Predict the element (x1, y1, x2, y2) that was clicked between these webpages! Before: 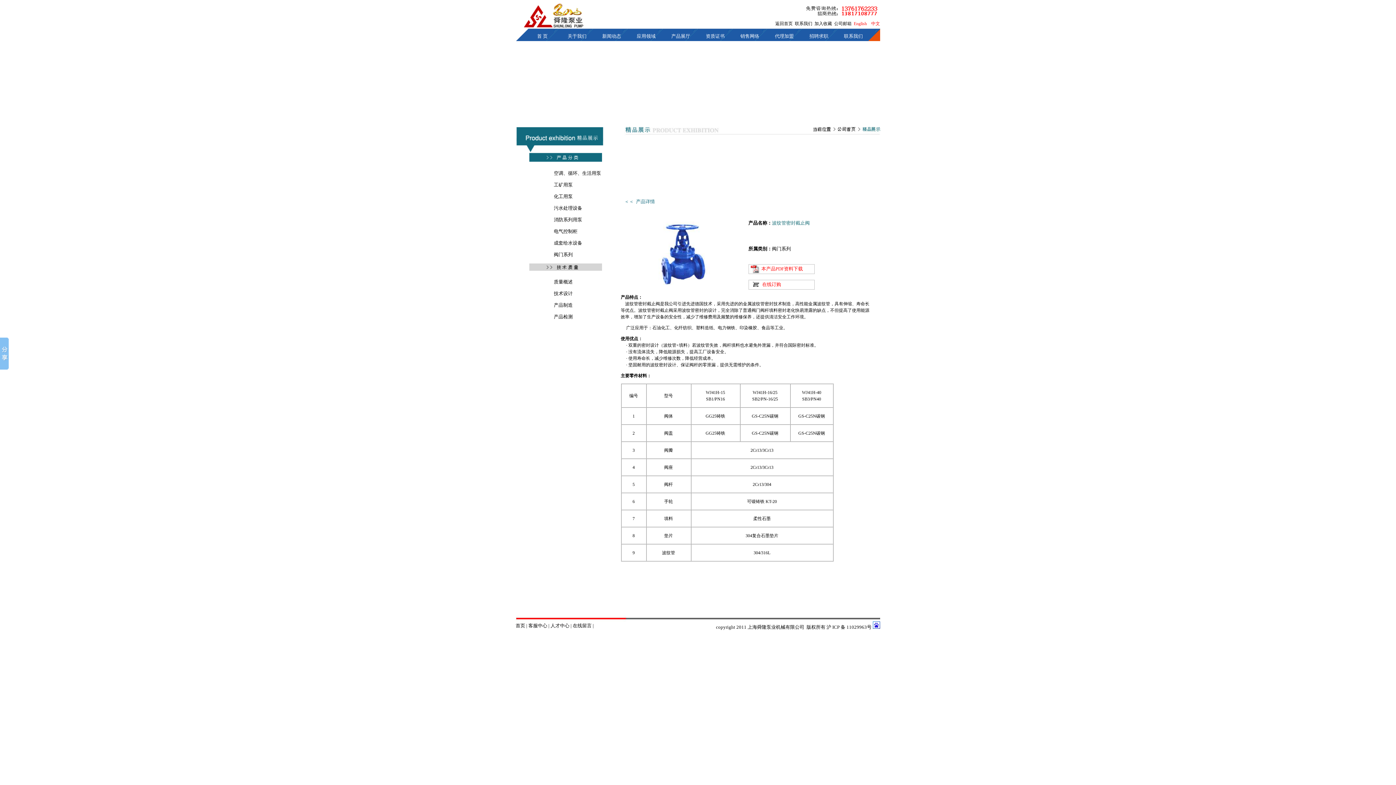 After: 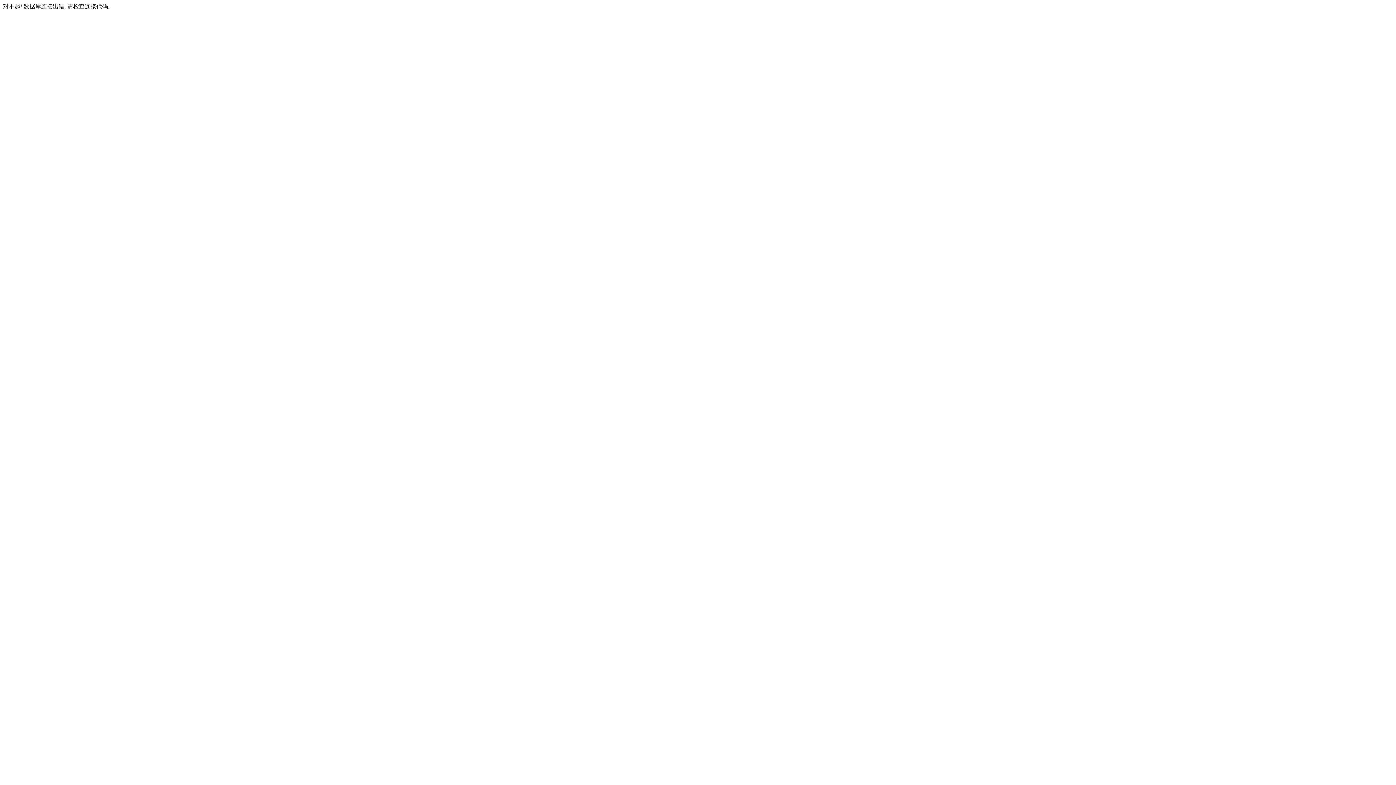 Action: label: 在线留言 bbox: (572, 623, 591, 628)